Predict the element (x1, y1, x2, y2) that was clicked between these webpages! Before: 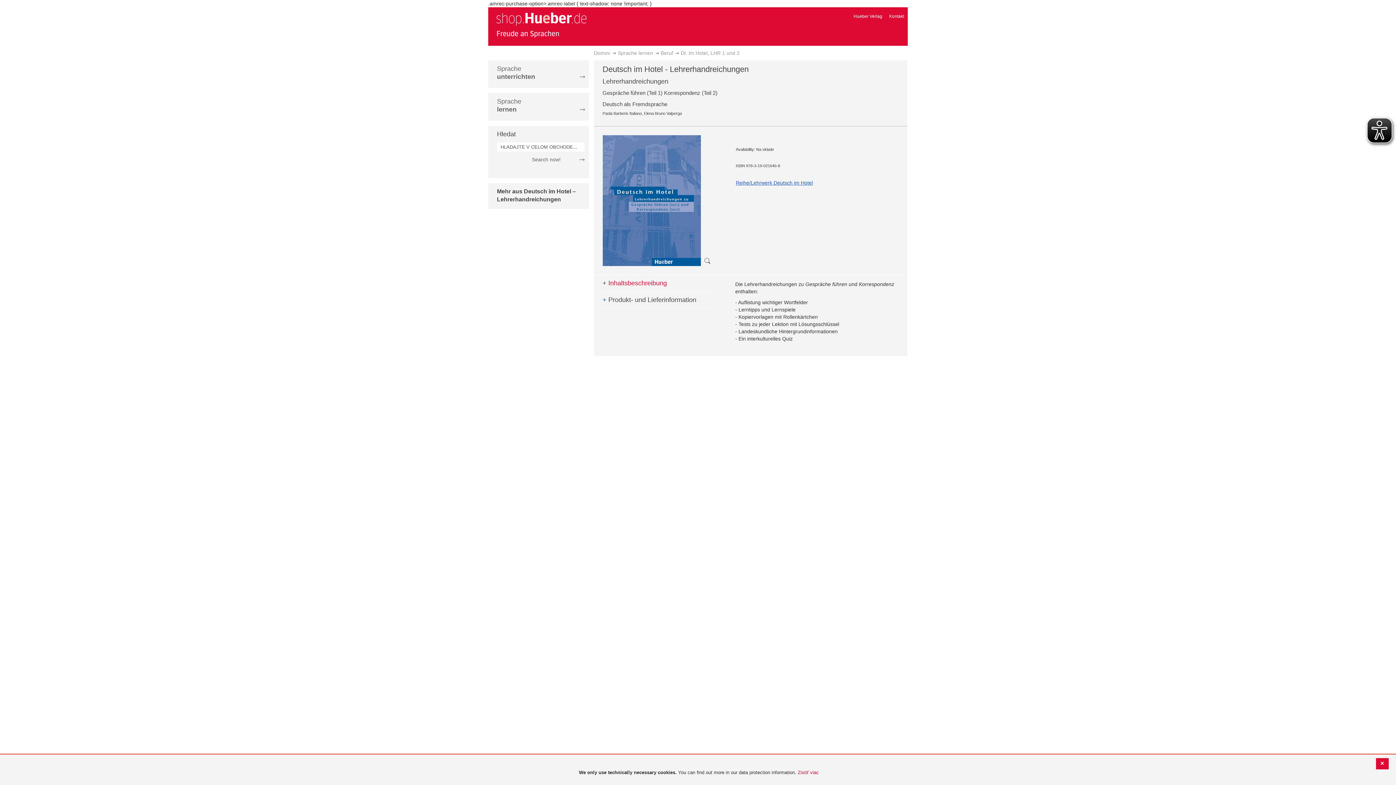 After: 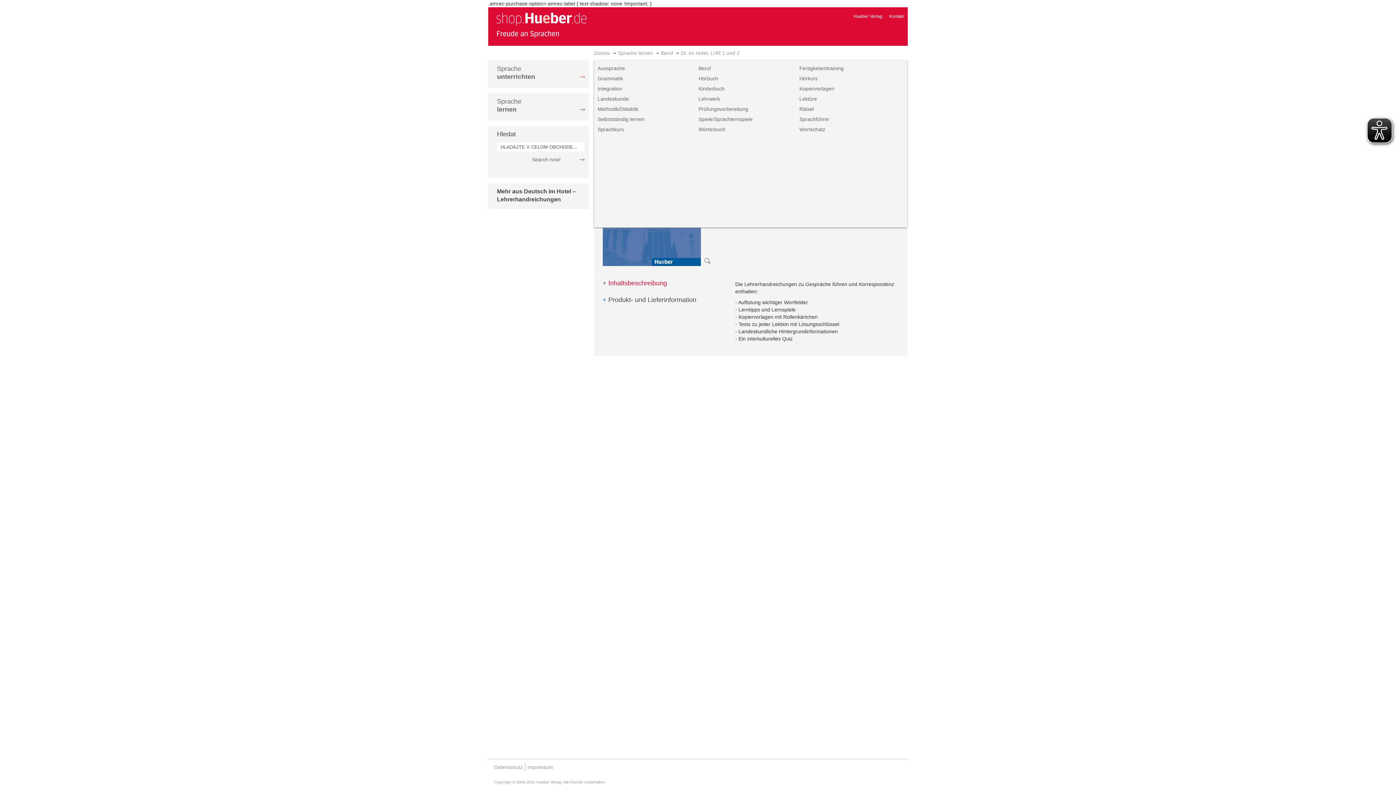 Action: bbox: (488, 64, 588, 80) label: Sprache
unterrichten